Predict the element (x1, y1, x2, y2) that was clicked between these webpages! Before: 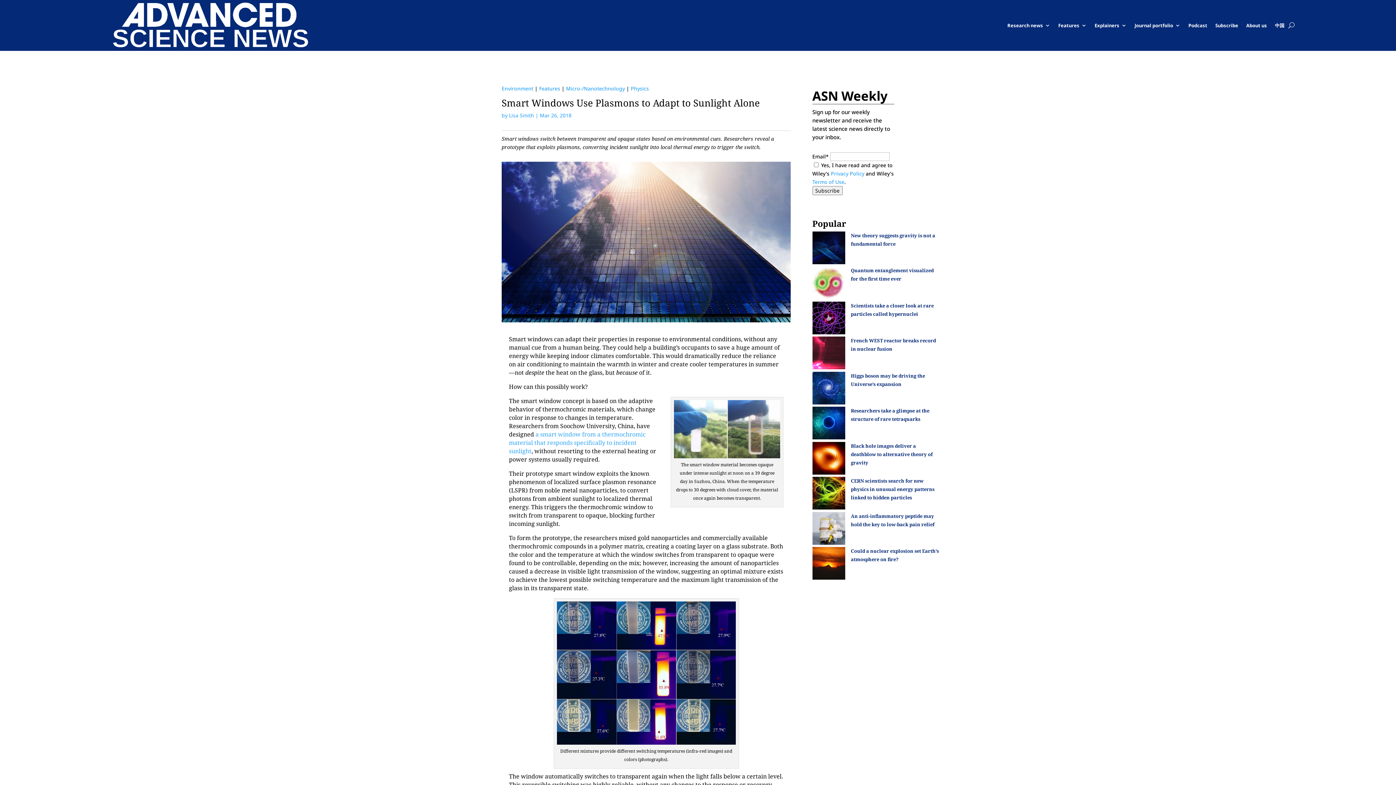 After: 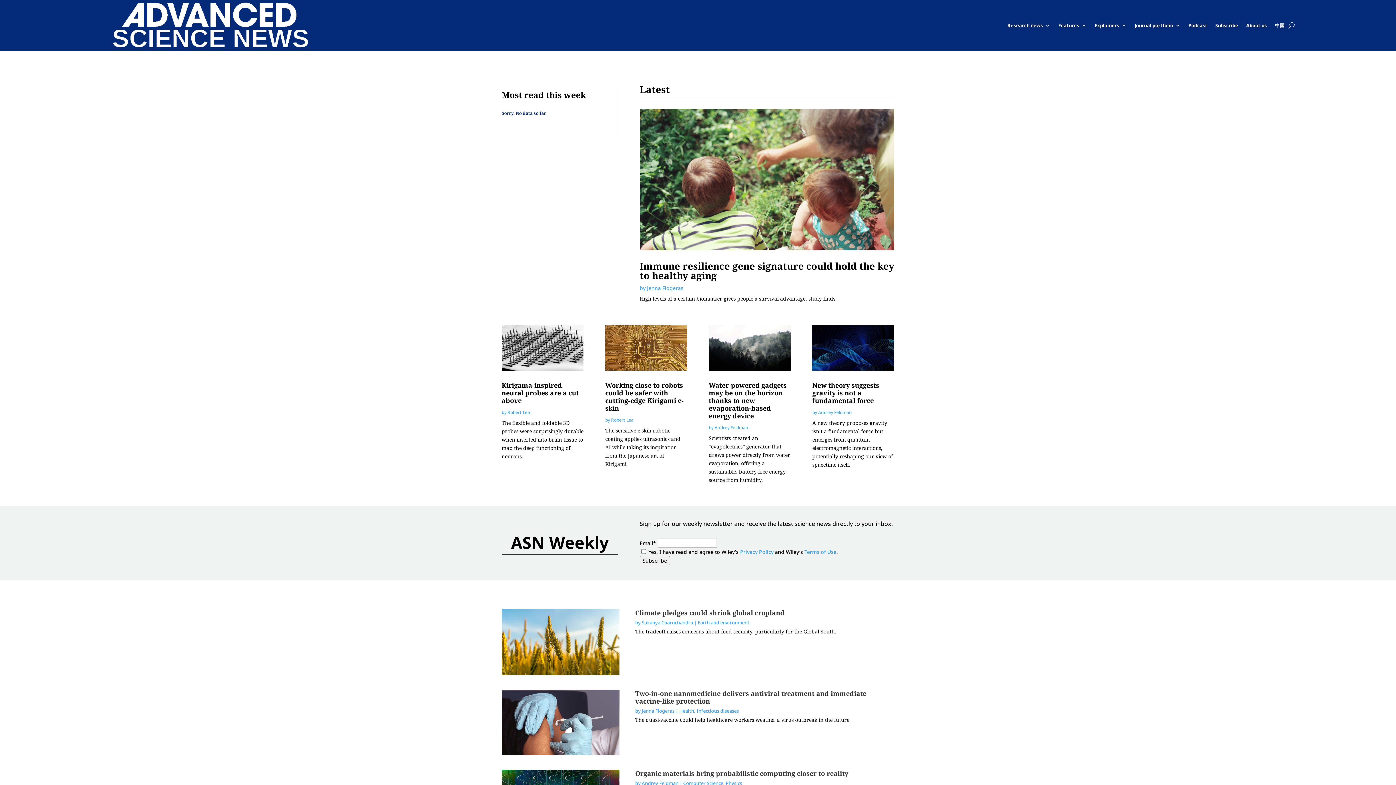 Action: bbox: (101, 0, 316, 50)